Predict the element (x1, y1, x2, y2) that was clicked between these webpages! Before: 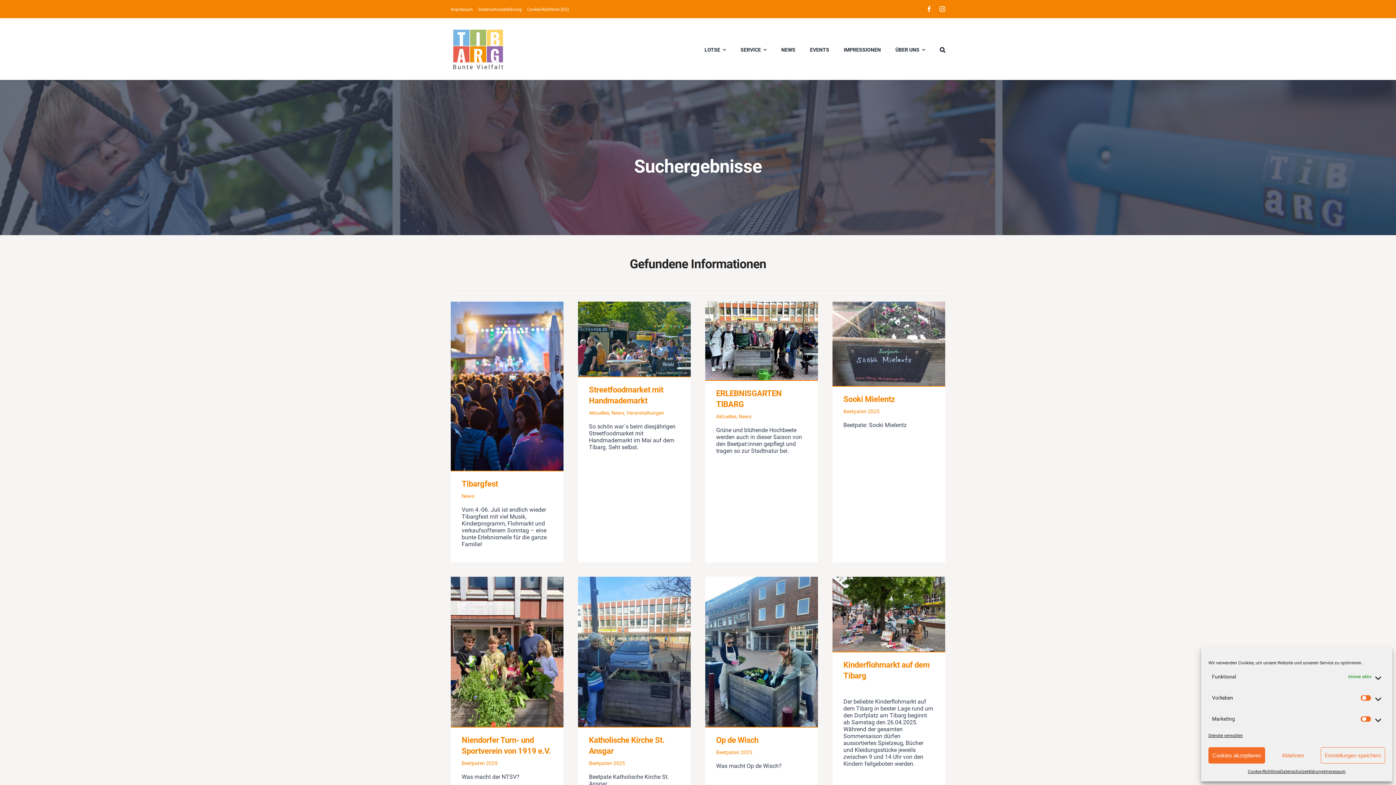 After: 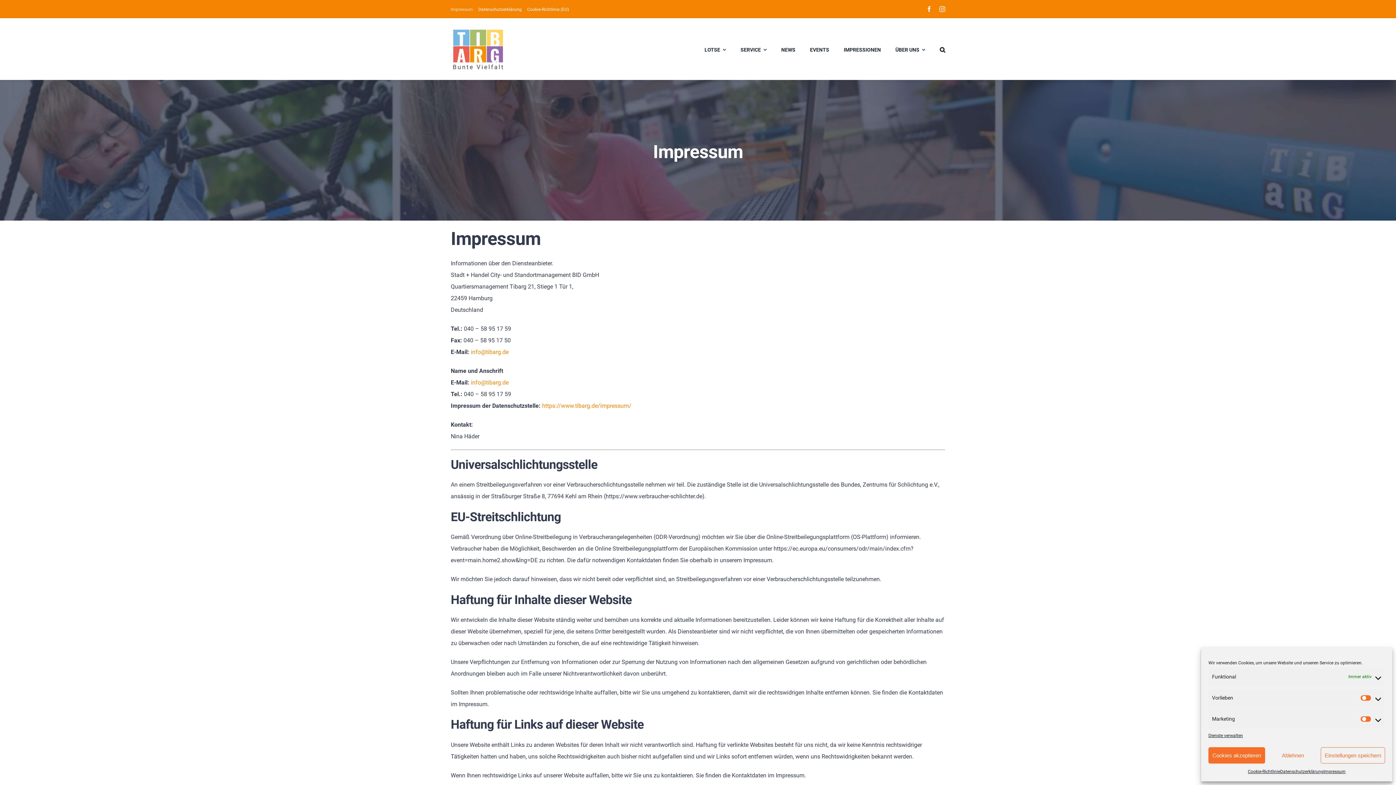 Action: bbox: (450, 0, 473, 18) label: Impressum